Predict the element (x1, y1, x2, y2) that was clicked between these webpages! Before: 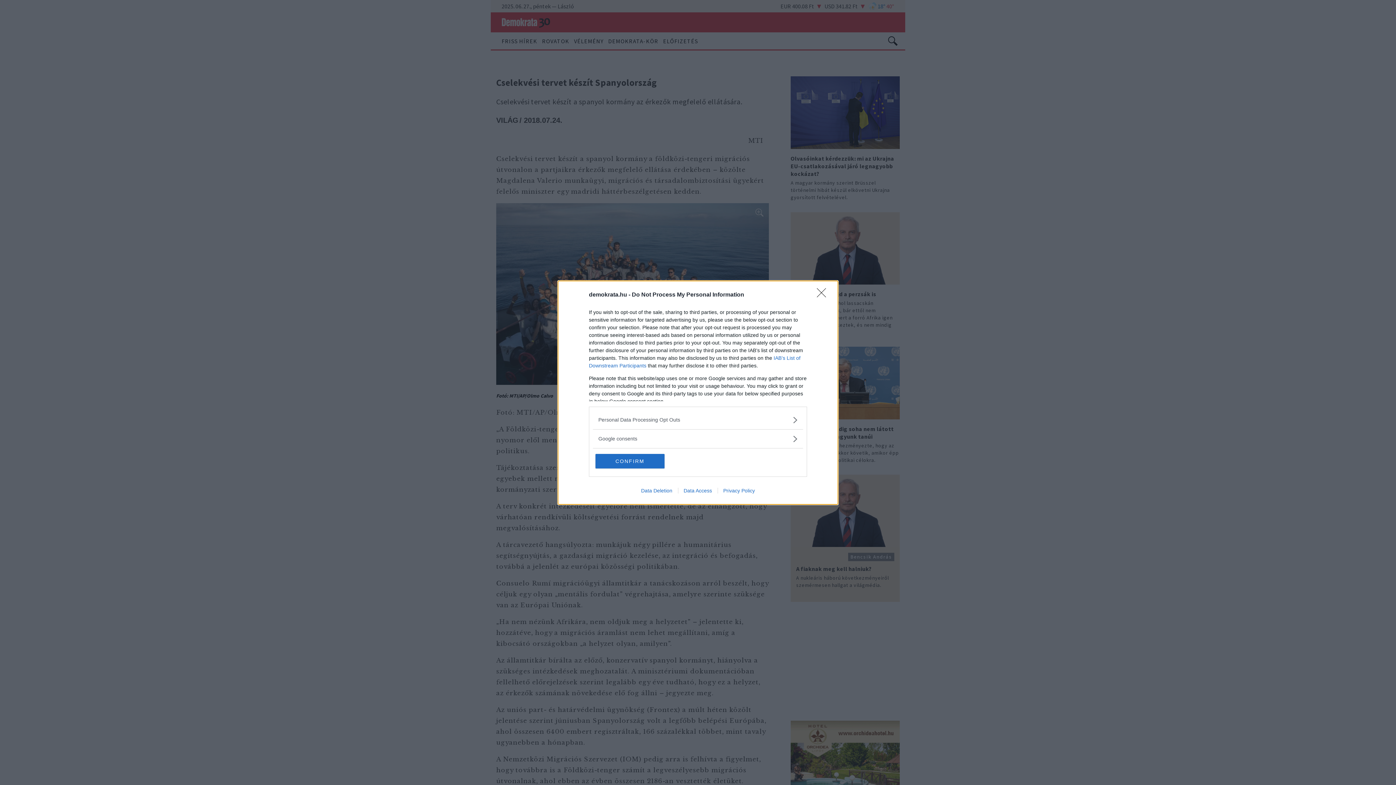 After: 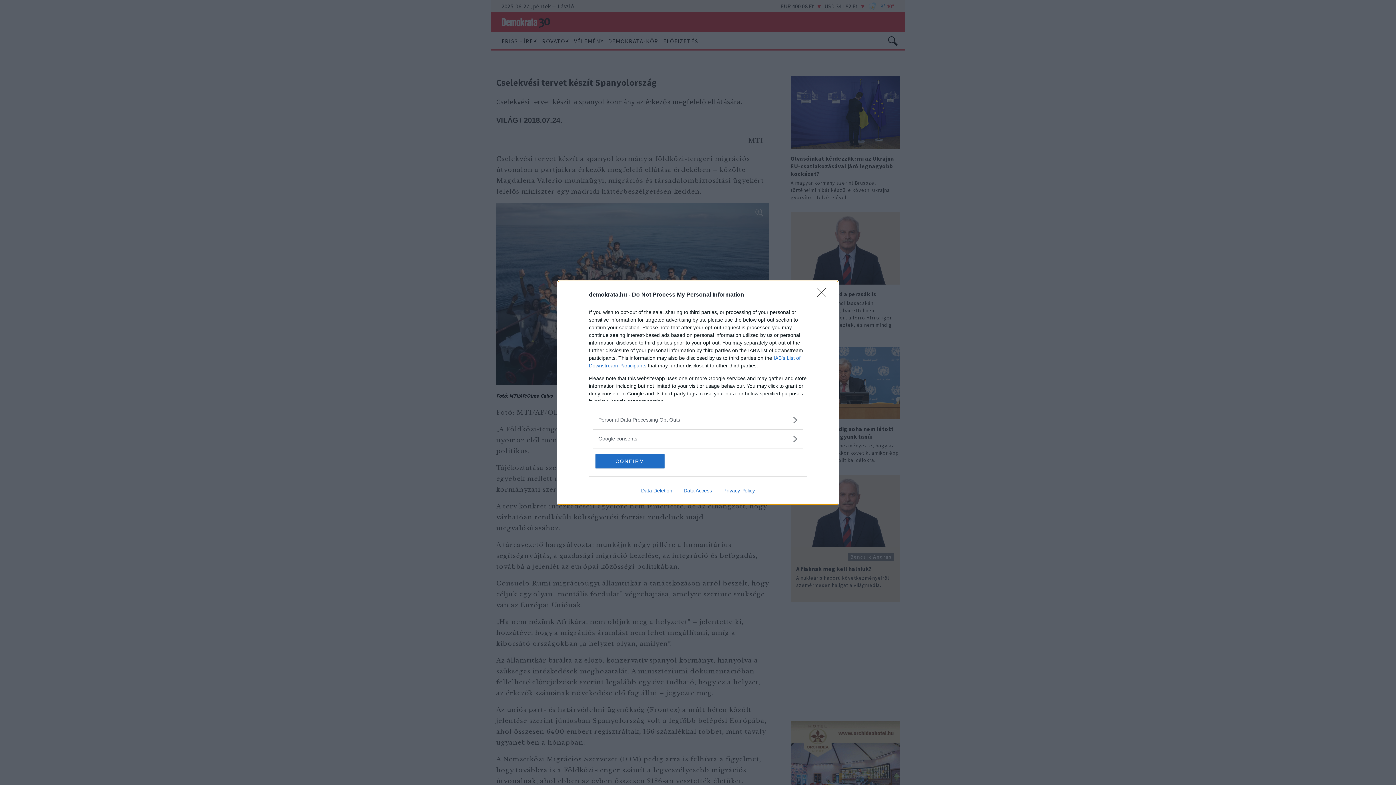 Action: label: Data Deletion bbox: (635, 487, 678, 493)